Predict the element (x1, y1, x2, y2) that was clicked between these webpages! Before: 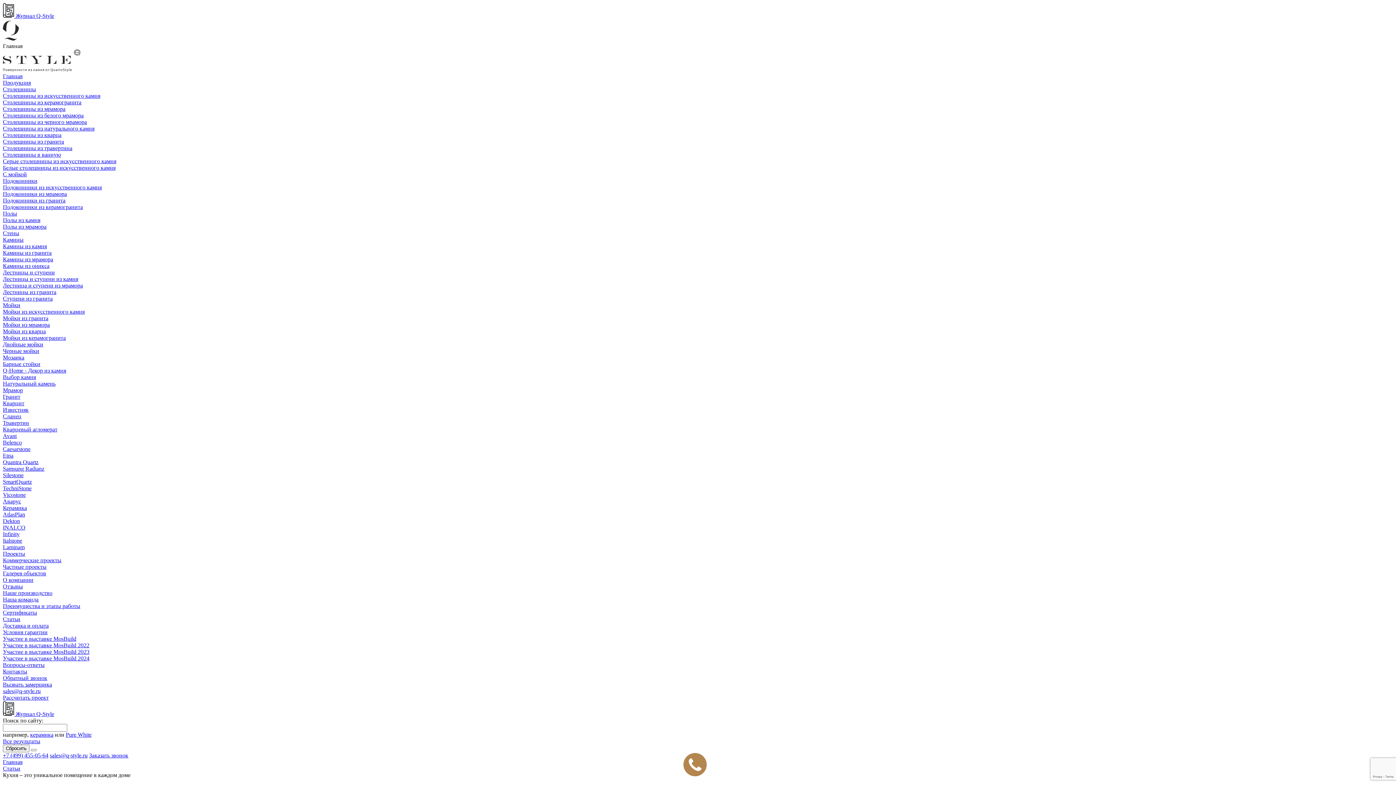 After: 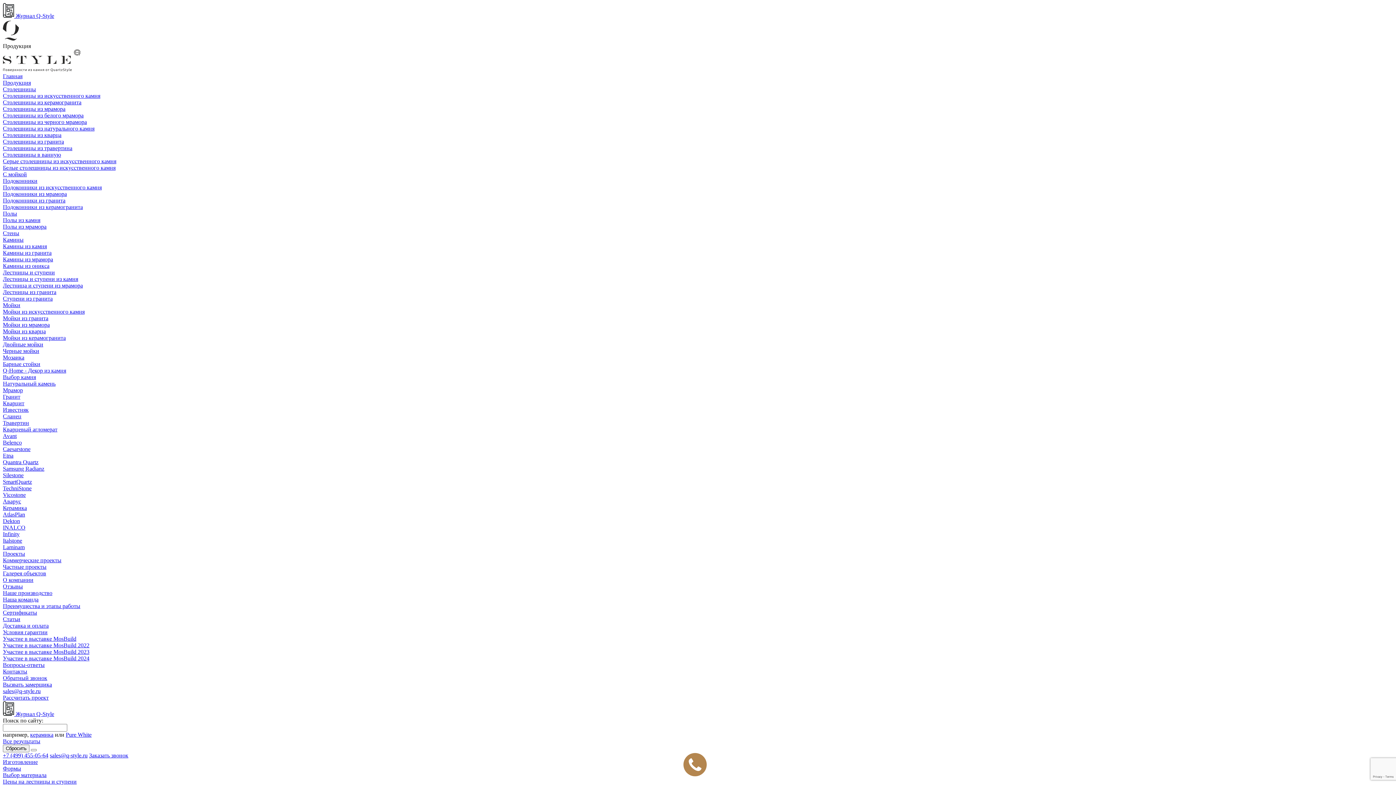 Action: label: Лестницы и ступени из камня bbox: (2, 276, 78, 282)